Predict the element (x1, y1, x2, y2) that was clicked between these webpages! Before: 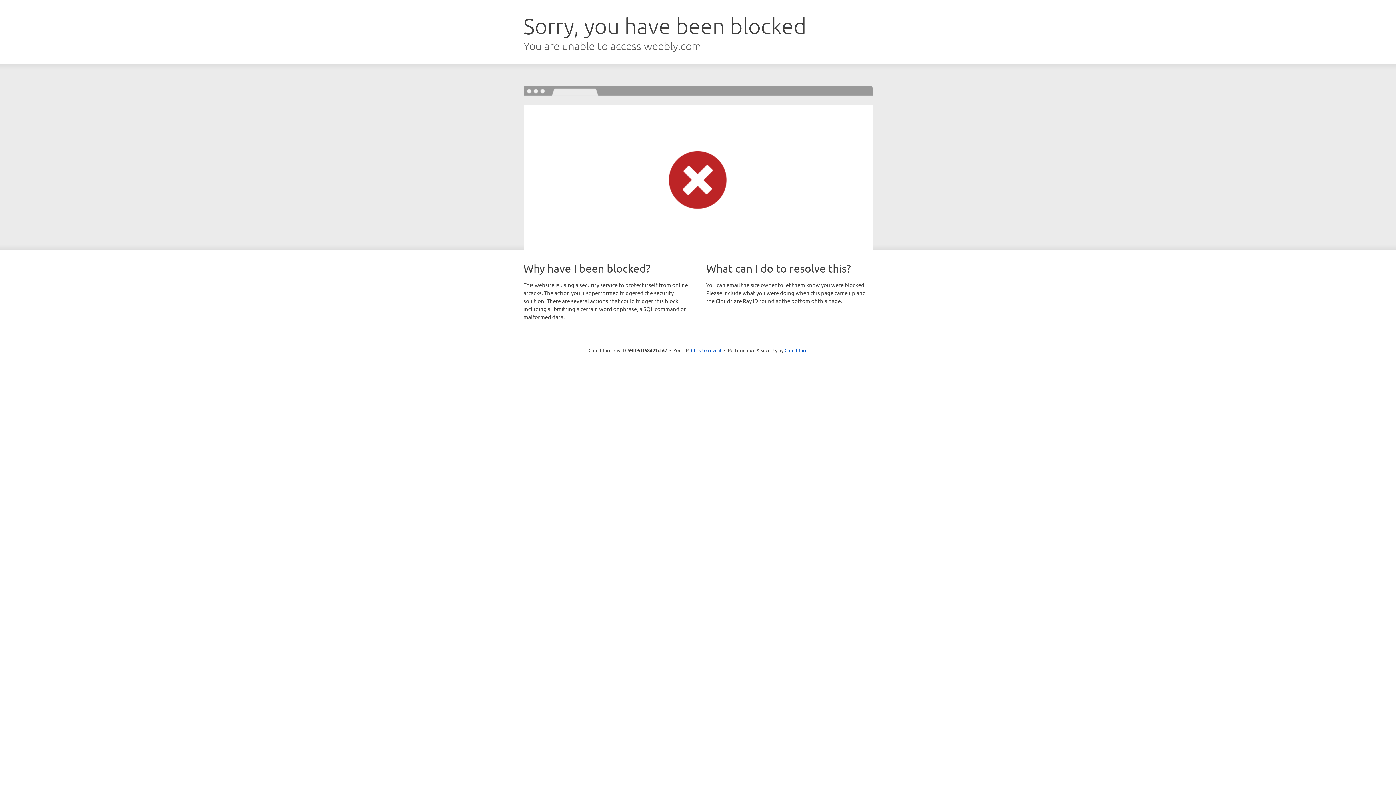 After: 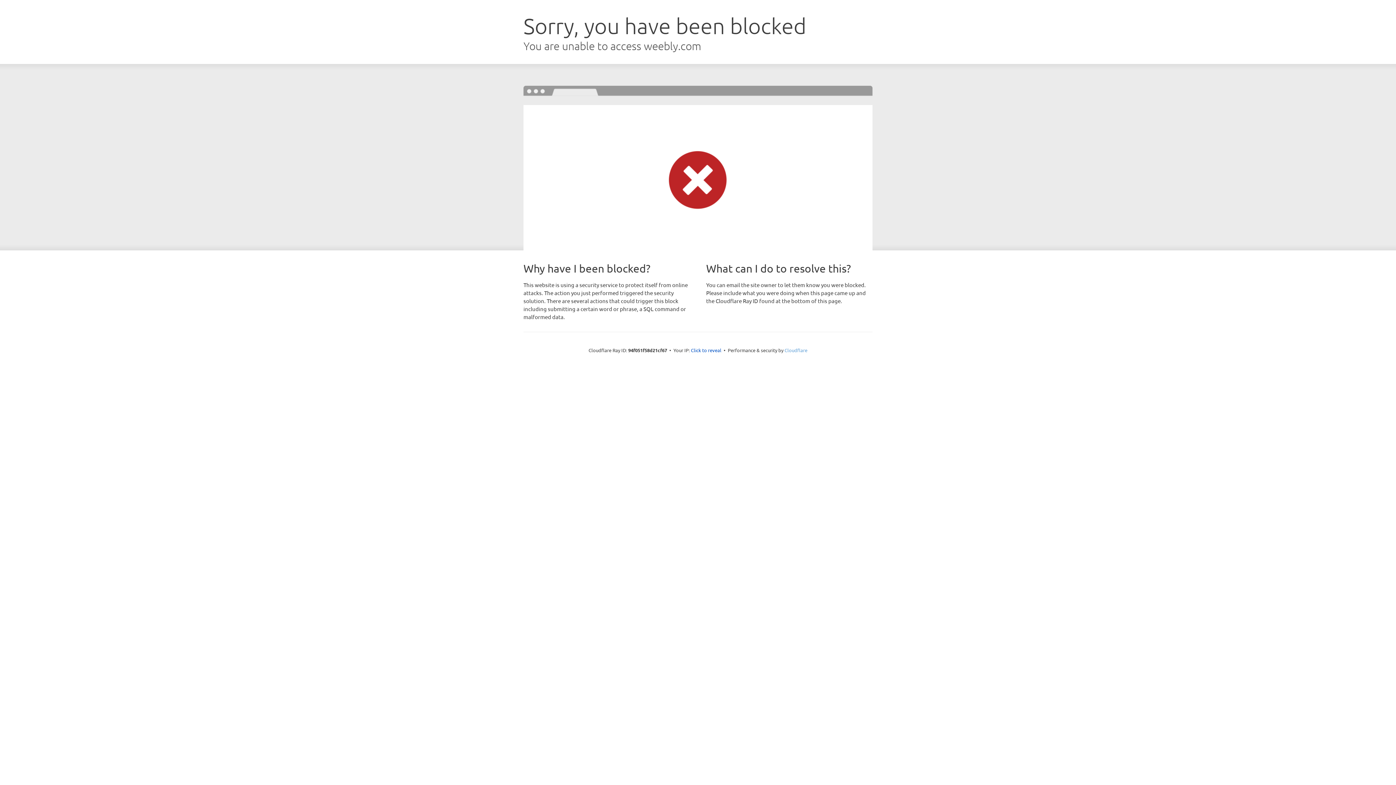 Action: label: Cloudflare bbox: (784, 347, 807, 353)